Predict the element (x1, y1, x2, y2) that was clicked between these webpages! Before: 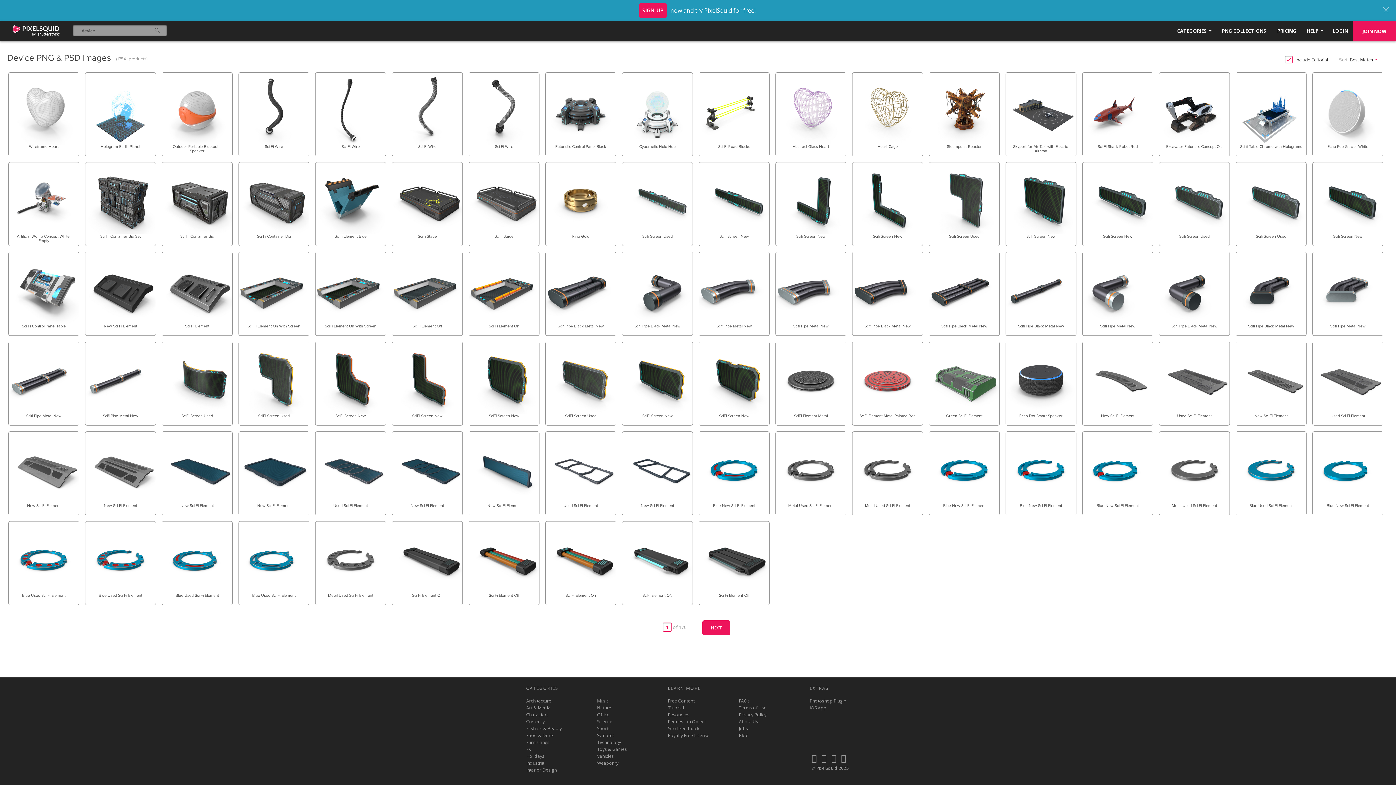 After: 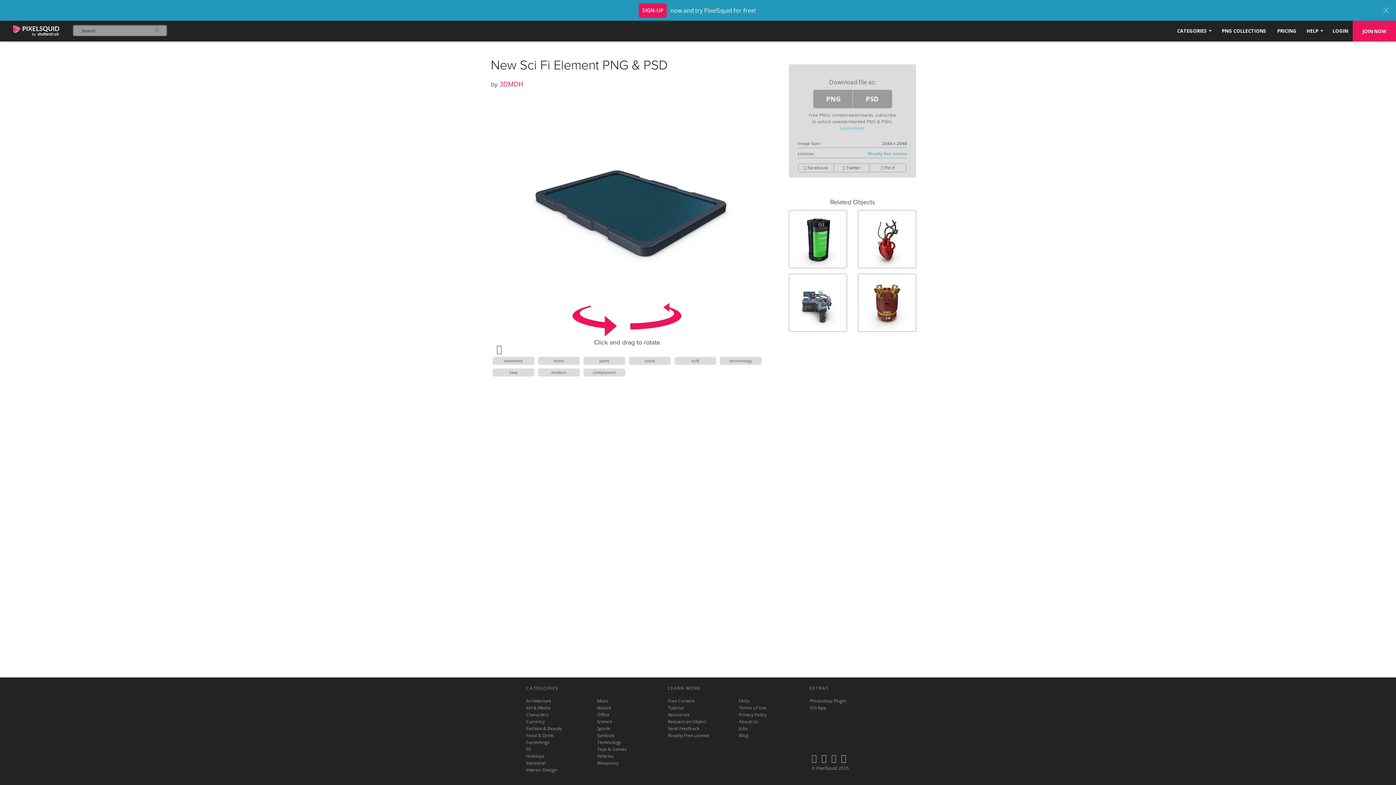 Action: label: New Sci Fi Element bbox: (238, 433, 309, 512)